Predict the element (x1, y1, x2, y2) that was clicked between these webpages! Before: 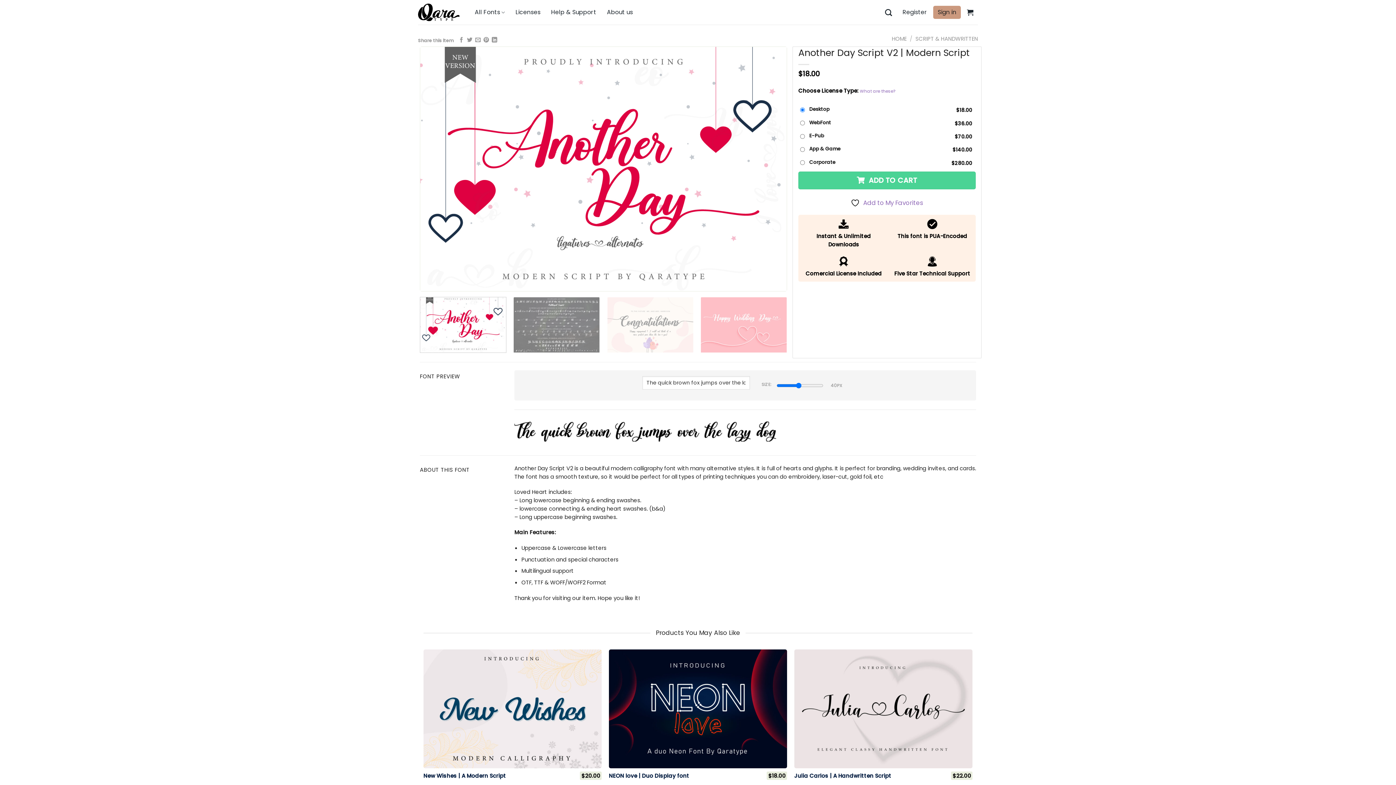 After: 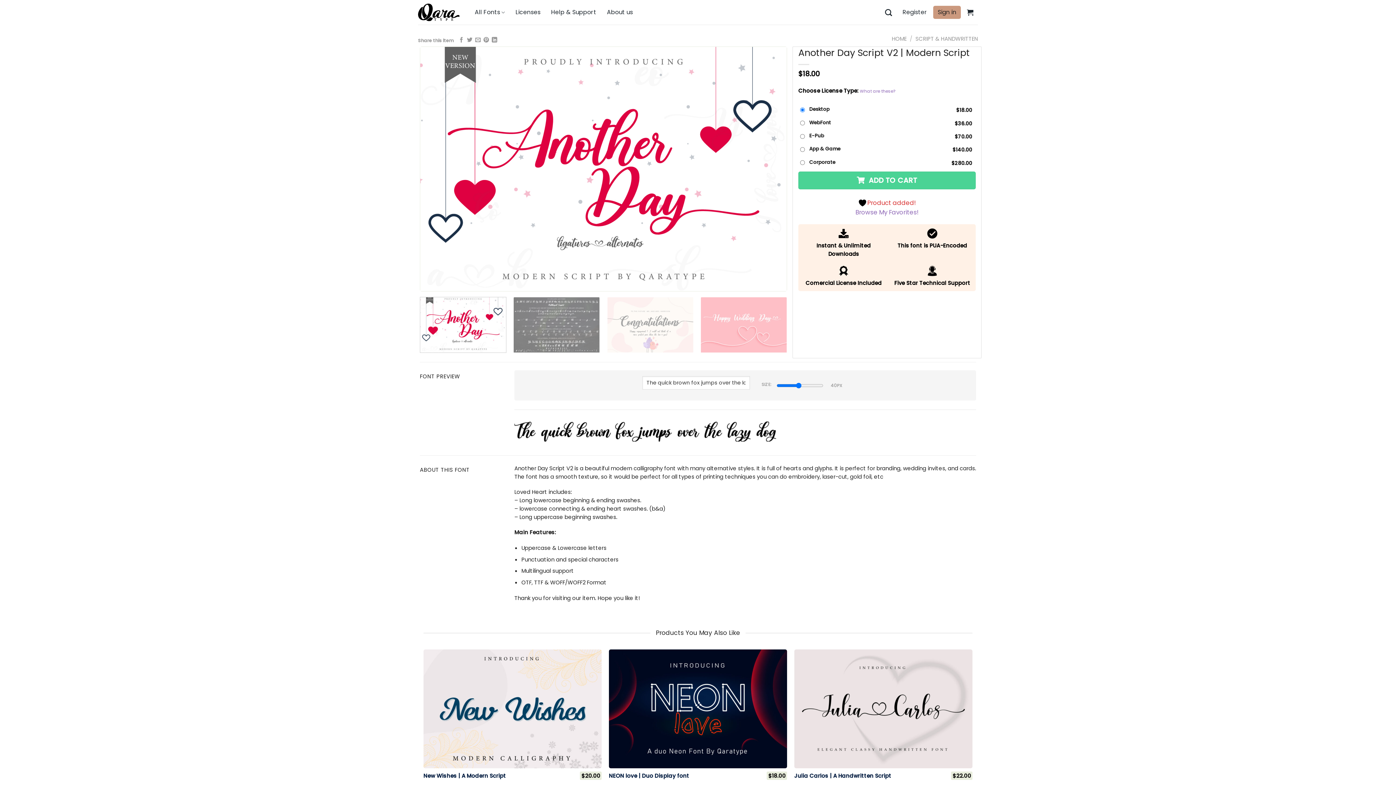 Action: label:  Add to My Favorites bbox: (851, 198, 923, 207)